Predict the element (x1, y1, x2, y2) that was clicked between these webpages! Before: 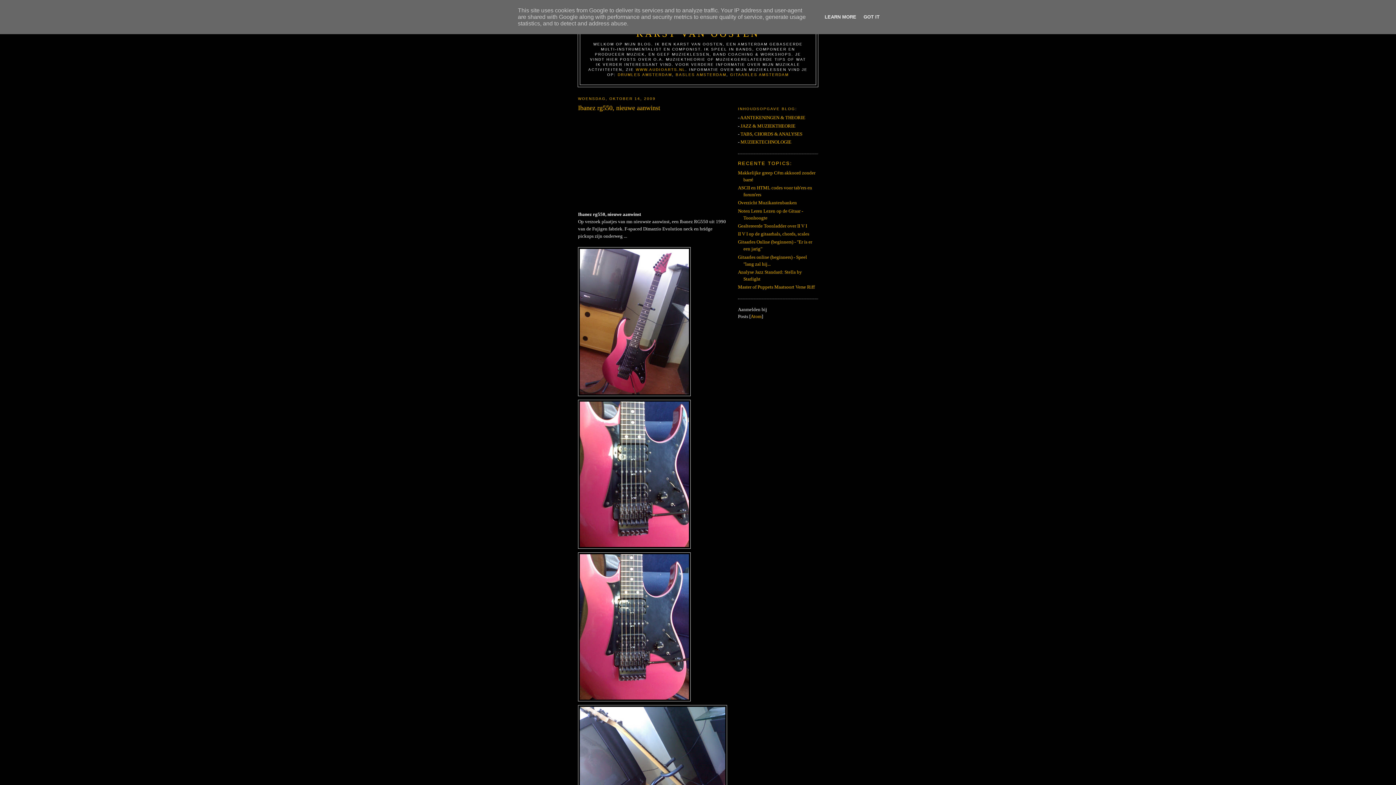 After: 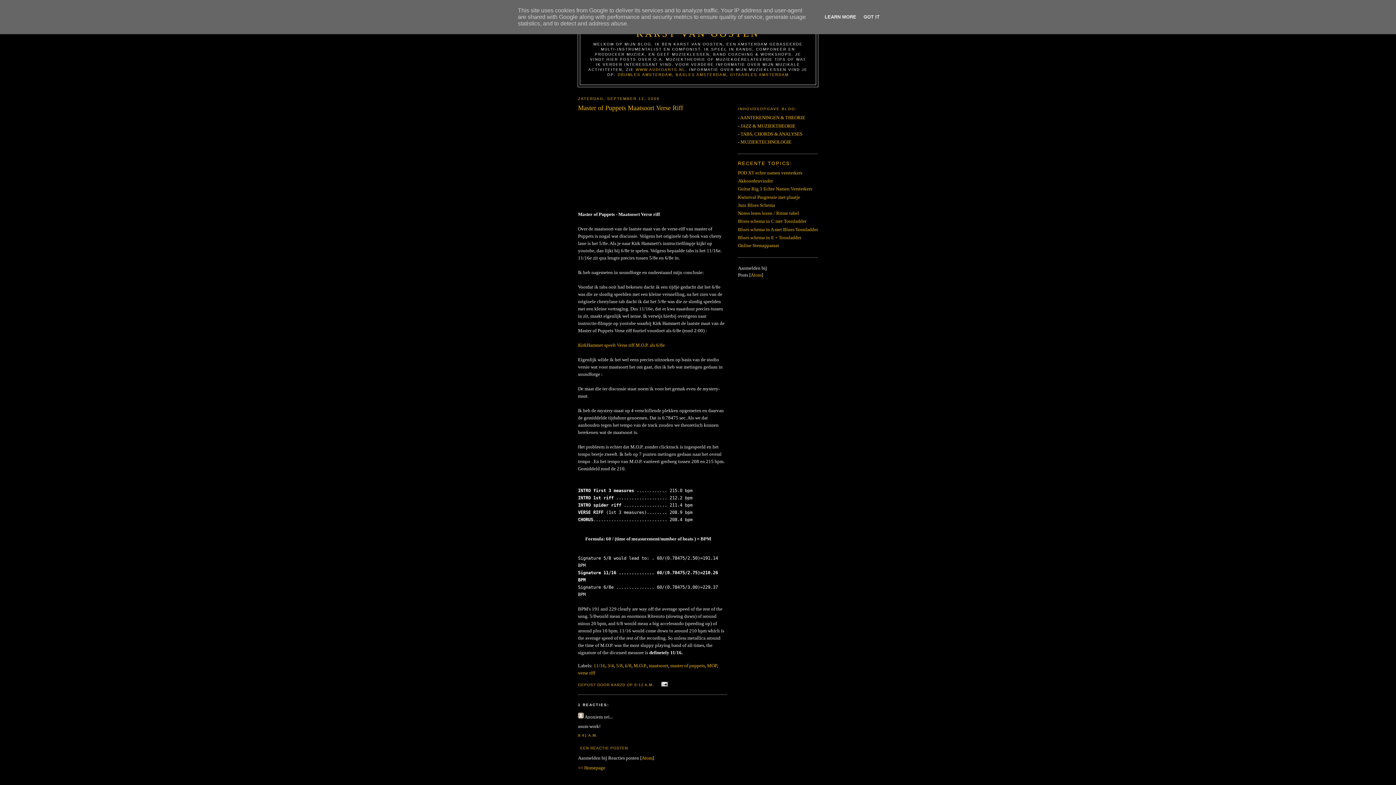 Action: label: Master of Puppets Maatsoort Verse Riff bbox: (738, 284, 814, 289)